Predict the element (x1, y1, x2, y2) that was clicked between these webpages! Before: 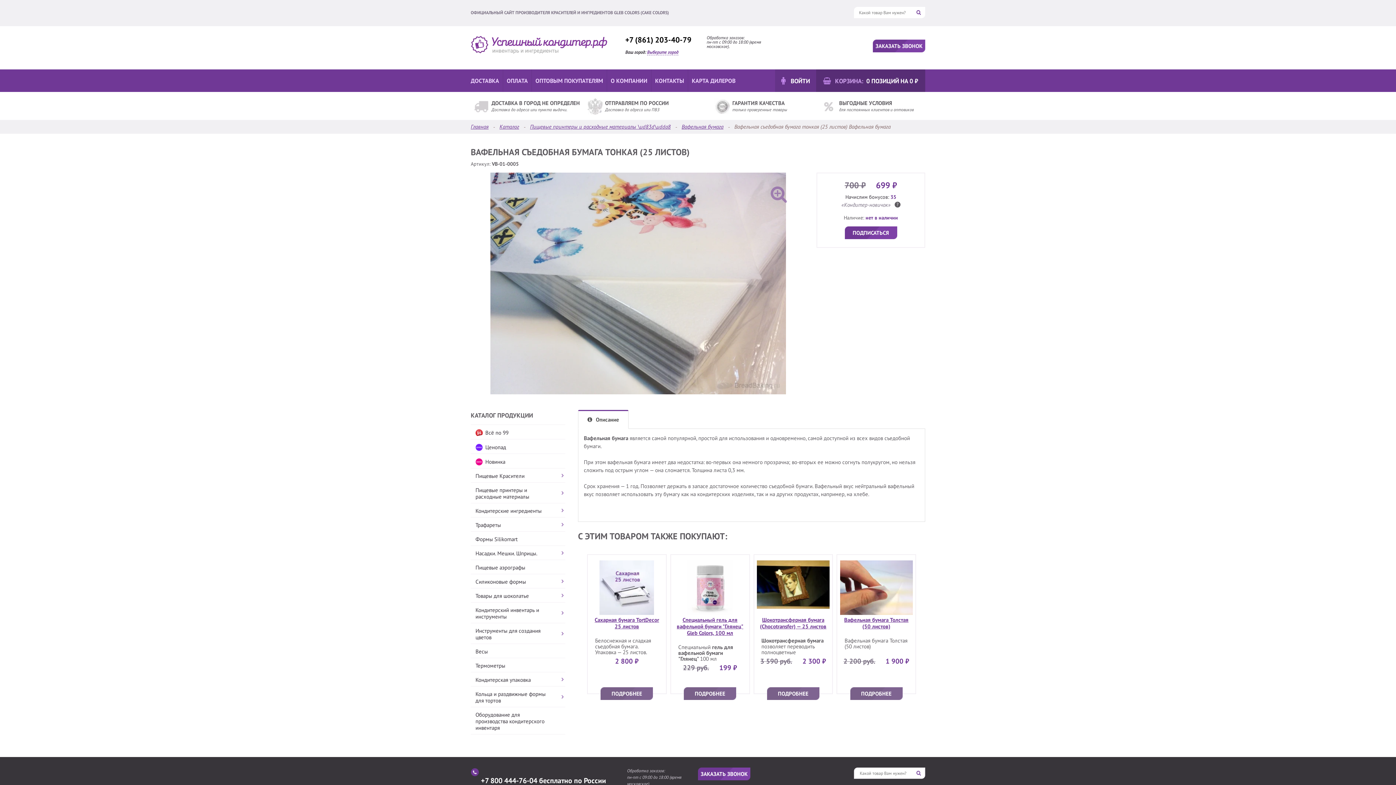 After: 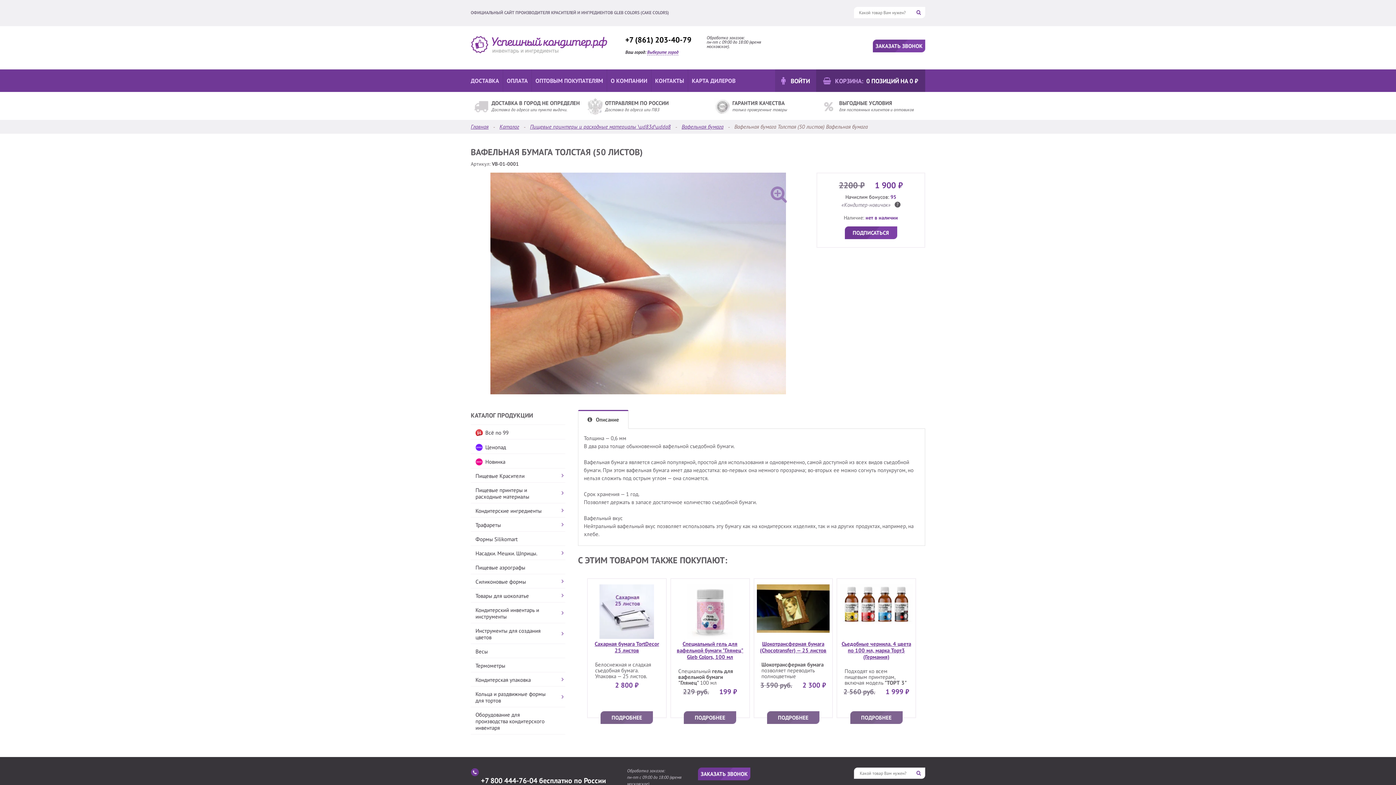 Action: bbox: (844, 616, 908, 630) label: Вафельная бумага Толстая (50 листов)